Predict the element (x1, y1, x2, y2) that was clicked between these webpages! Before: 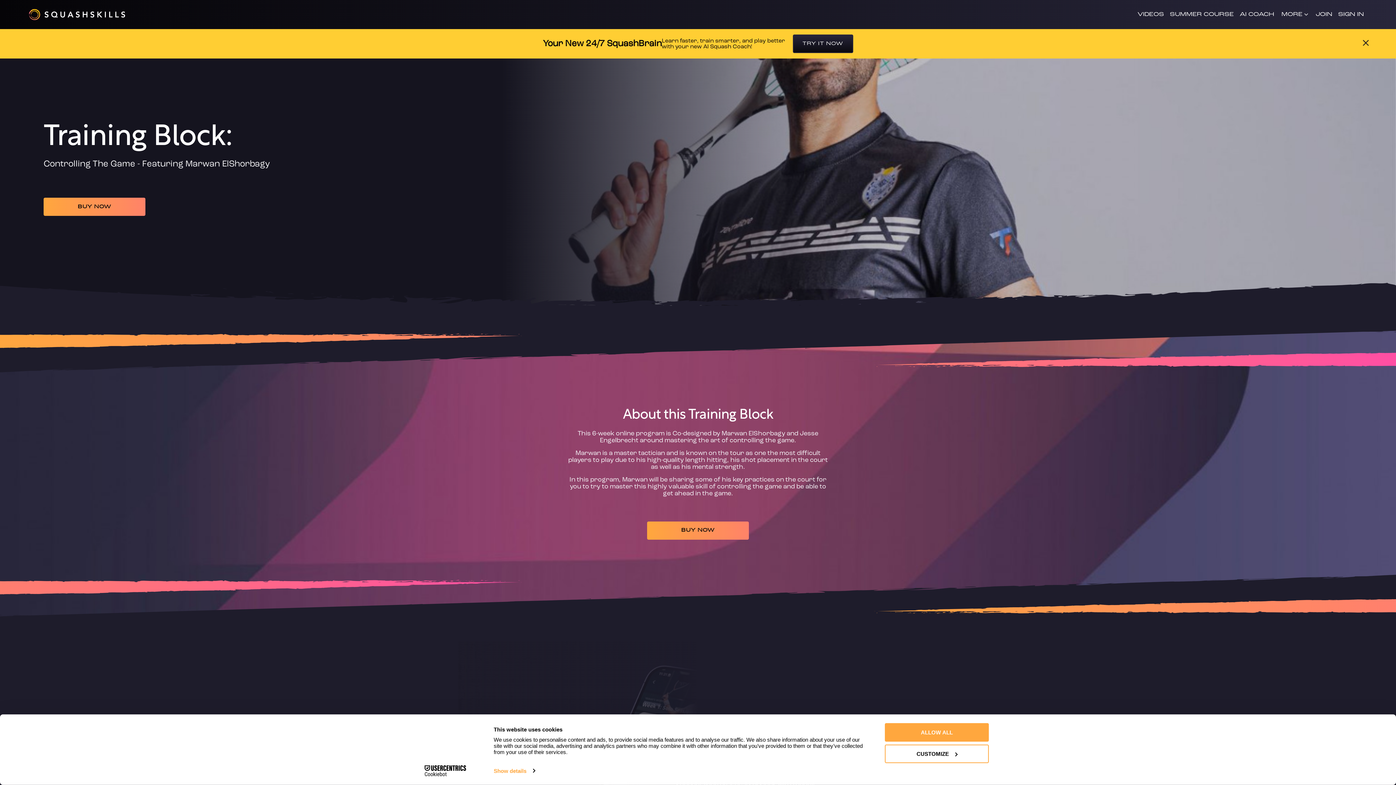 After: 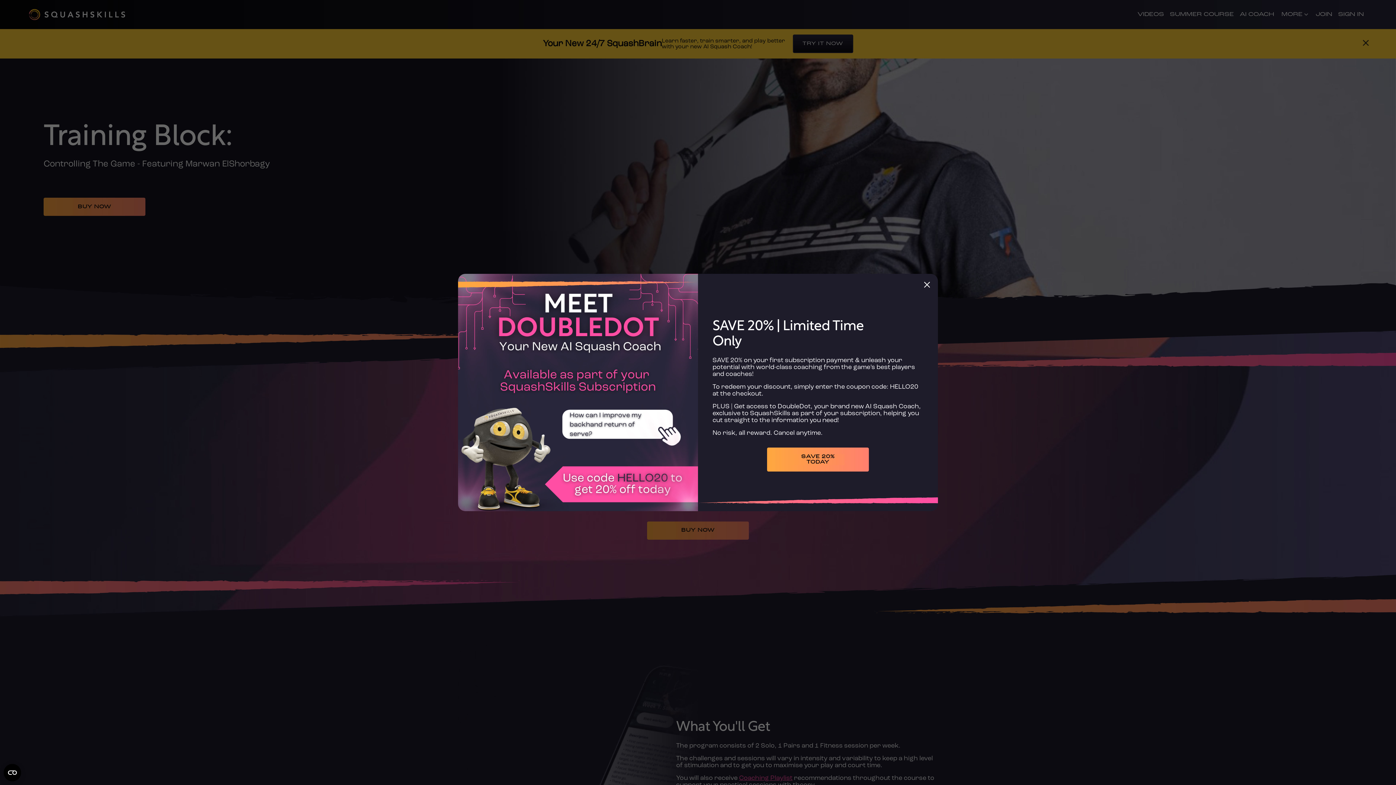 Action: bbox: (885, 723, 989, 742) label: ALLOW ALL